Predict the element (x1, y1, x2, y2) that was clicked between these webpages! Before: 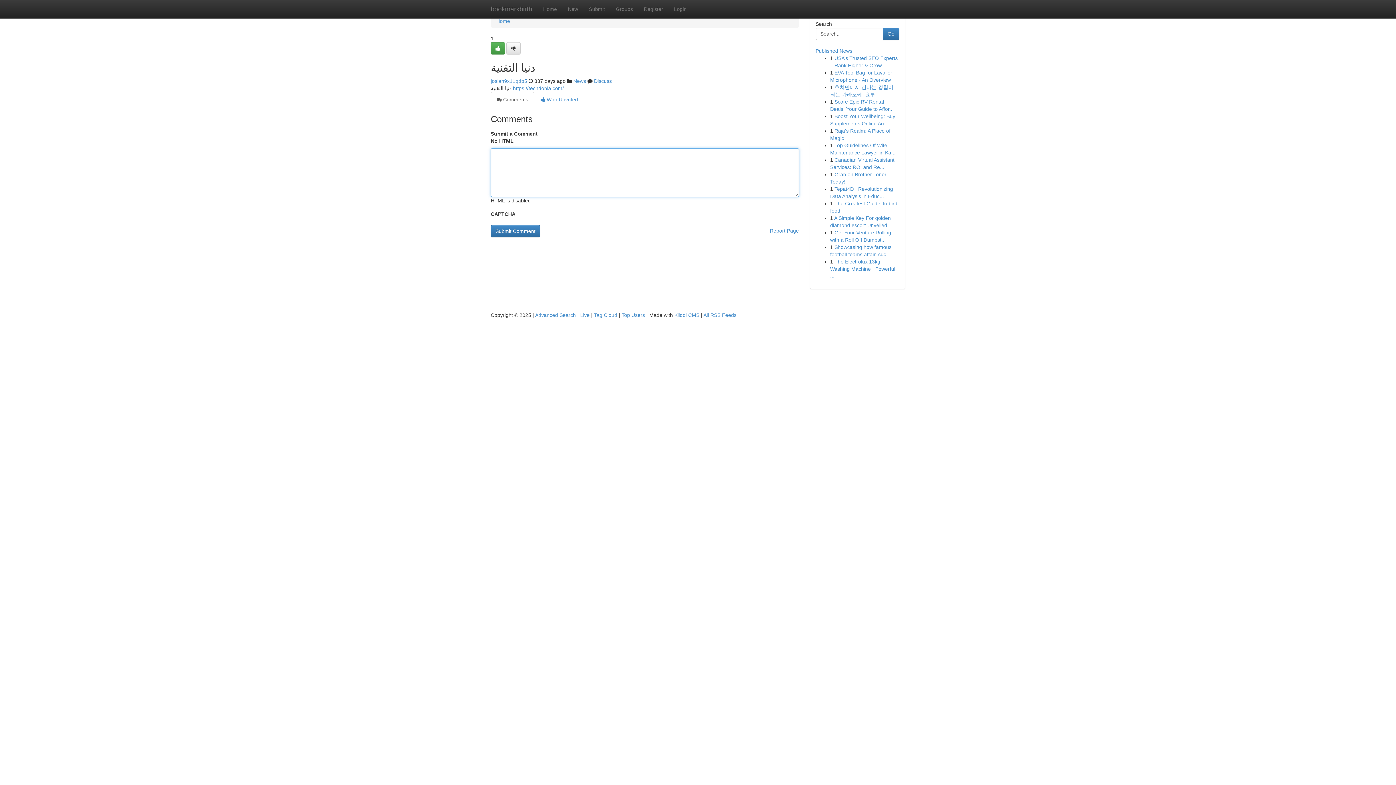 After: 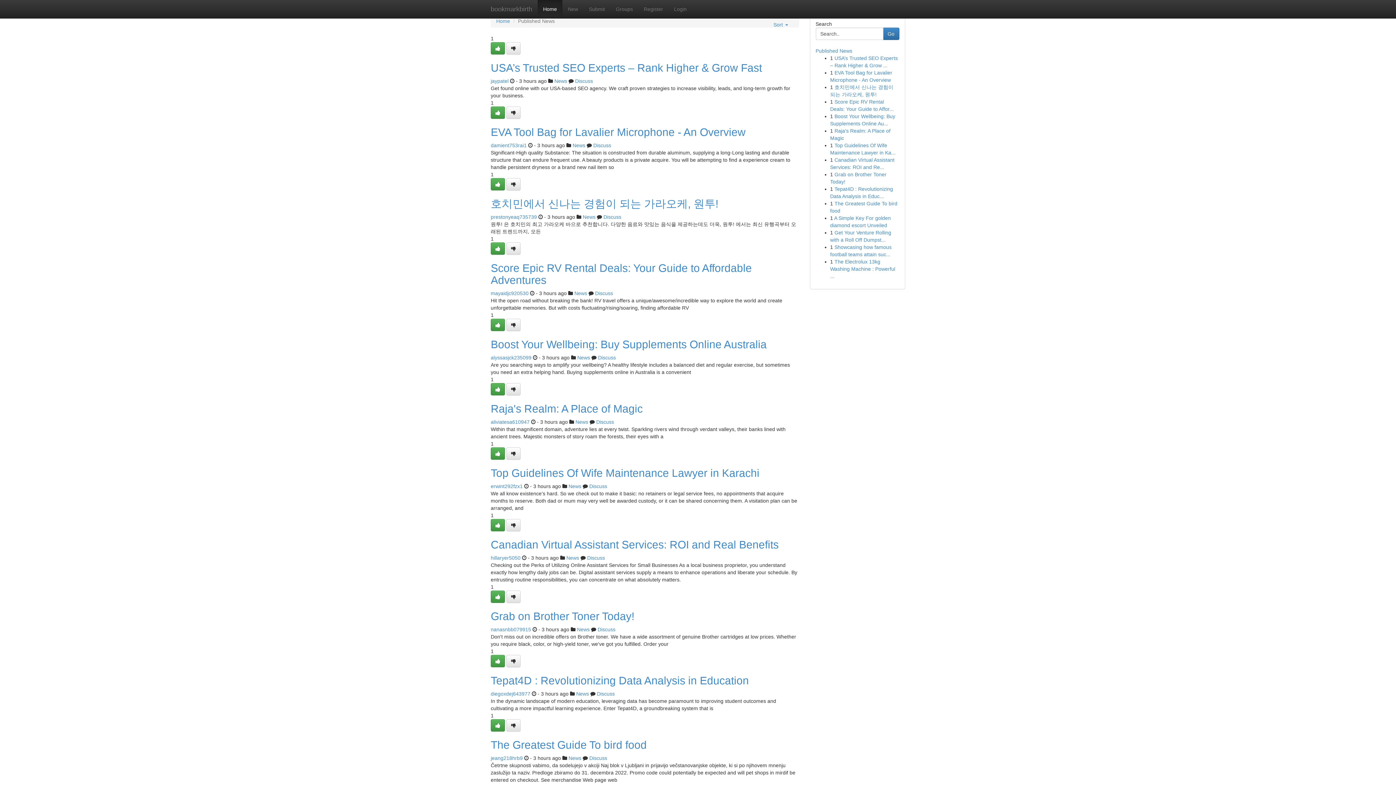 Action: label: bookmarkbirth bbox: (485, 0, 537, 18)